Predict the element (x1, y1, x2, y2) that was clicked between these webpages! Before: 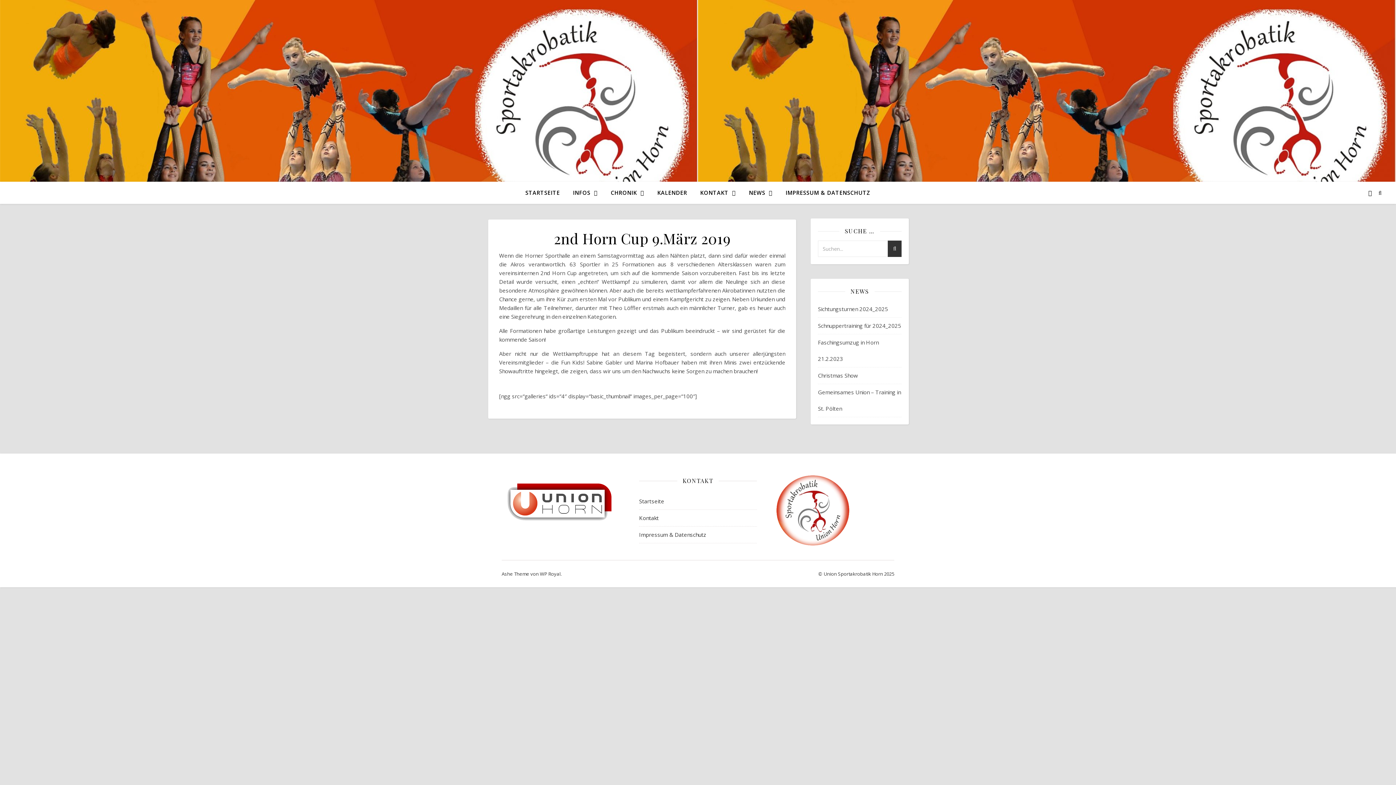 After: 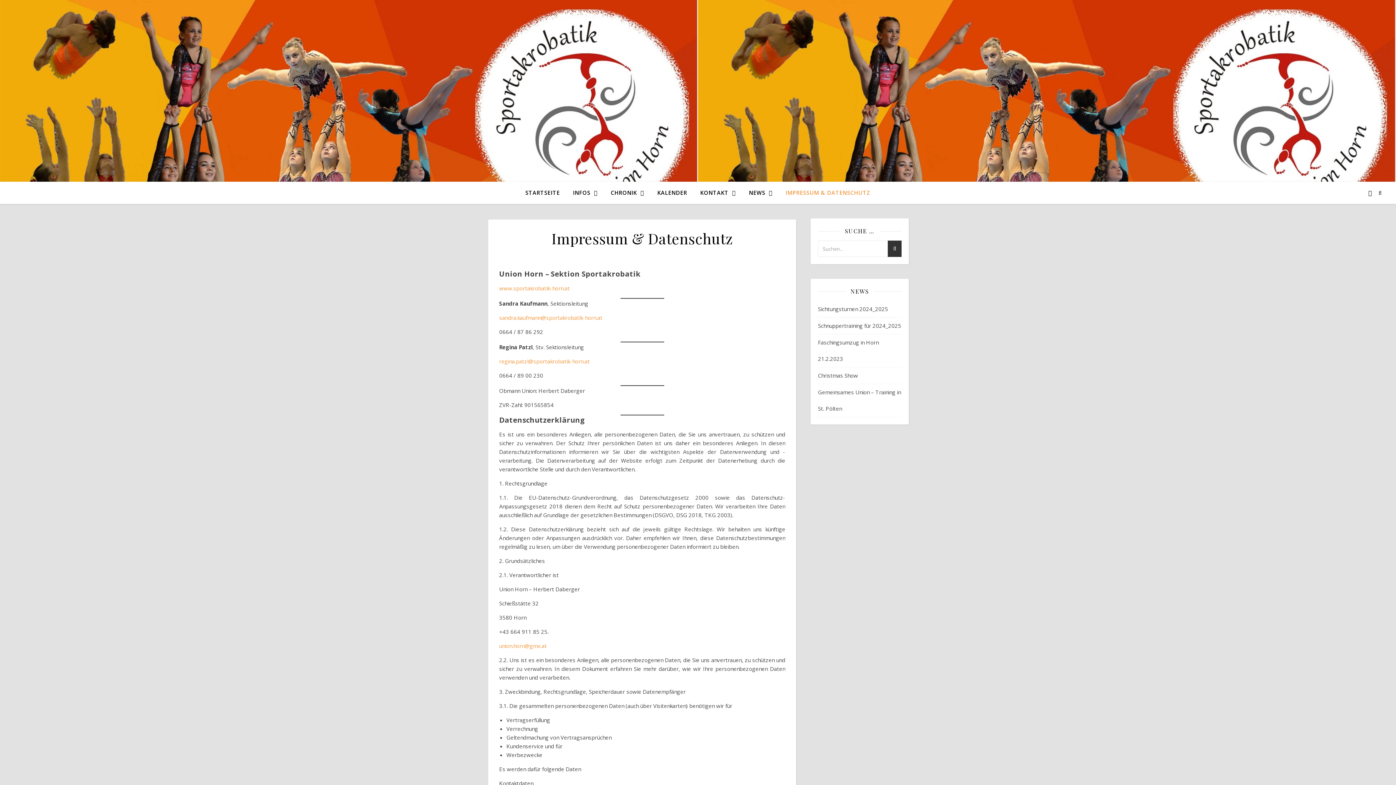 Action: label: Impressum & Datenschutz bbox: (639, 526, 757, 543)